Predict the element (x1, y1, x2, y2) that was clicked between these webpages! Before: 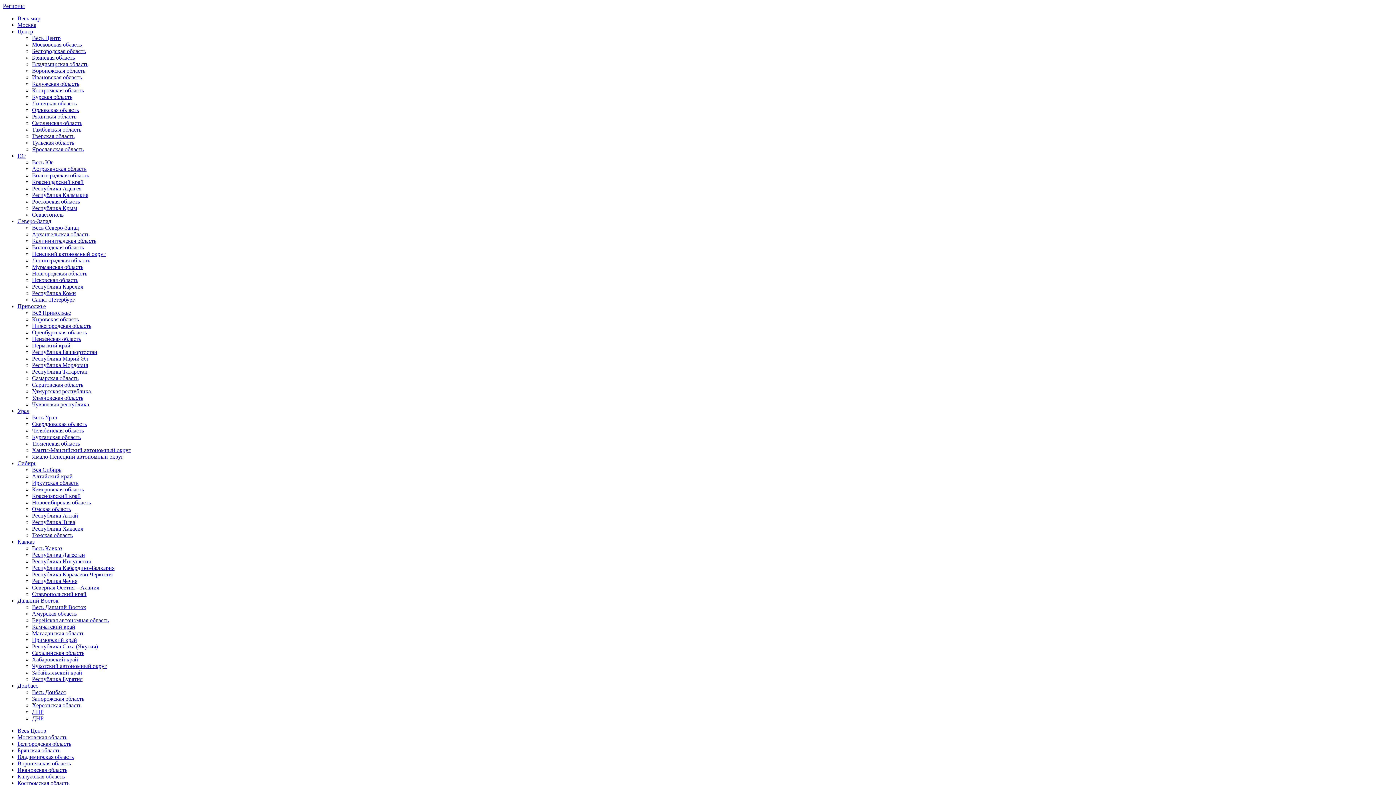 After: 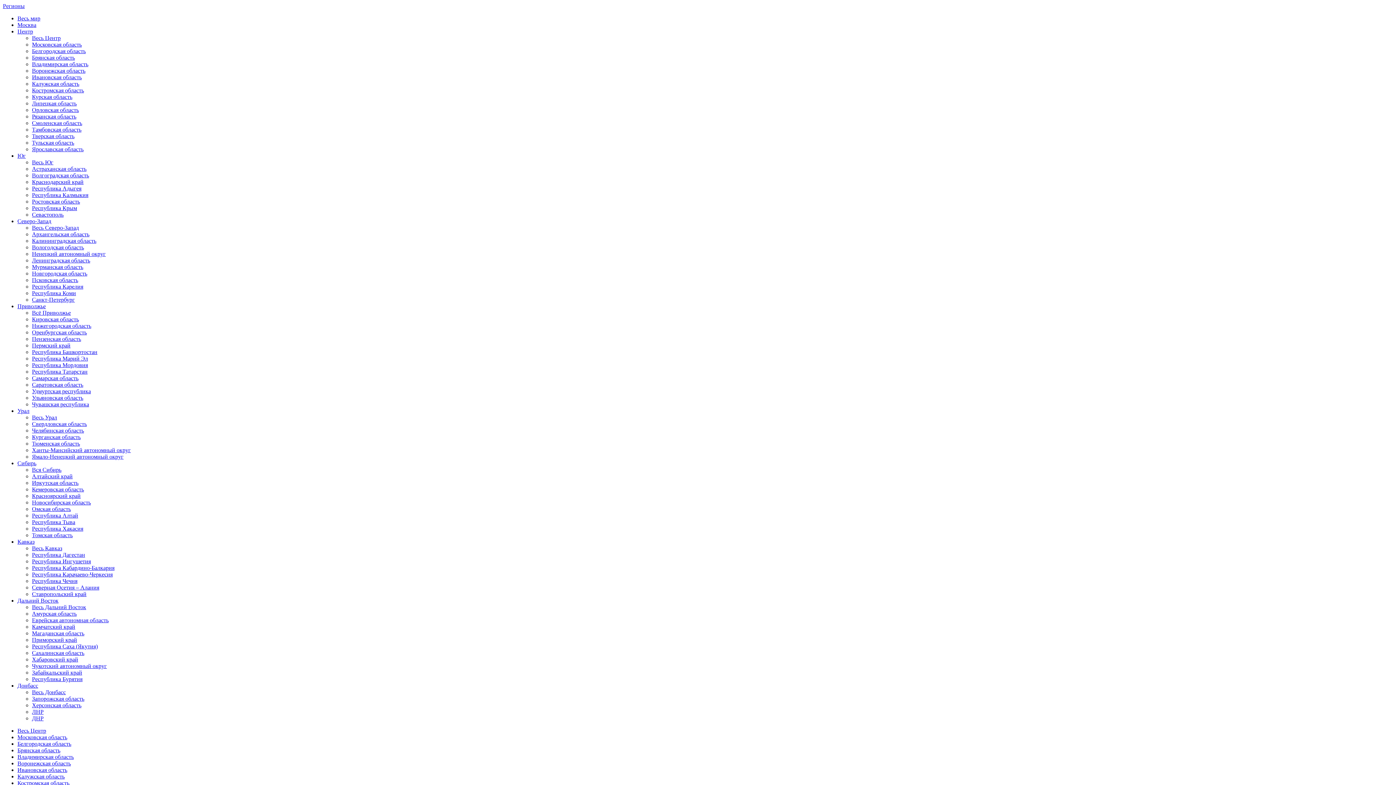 Action: label: Кировская область bbox: (32, 316, 78, 322)